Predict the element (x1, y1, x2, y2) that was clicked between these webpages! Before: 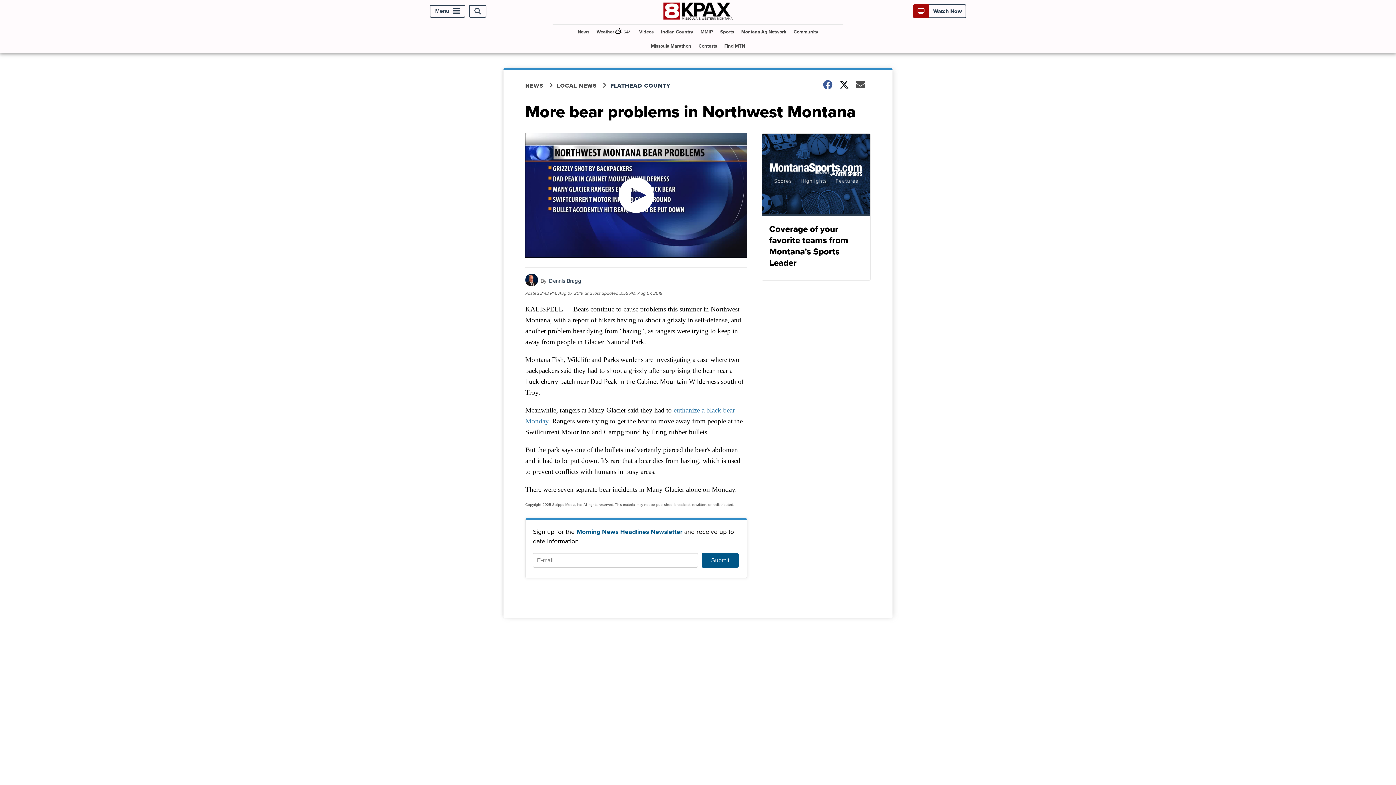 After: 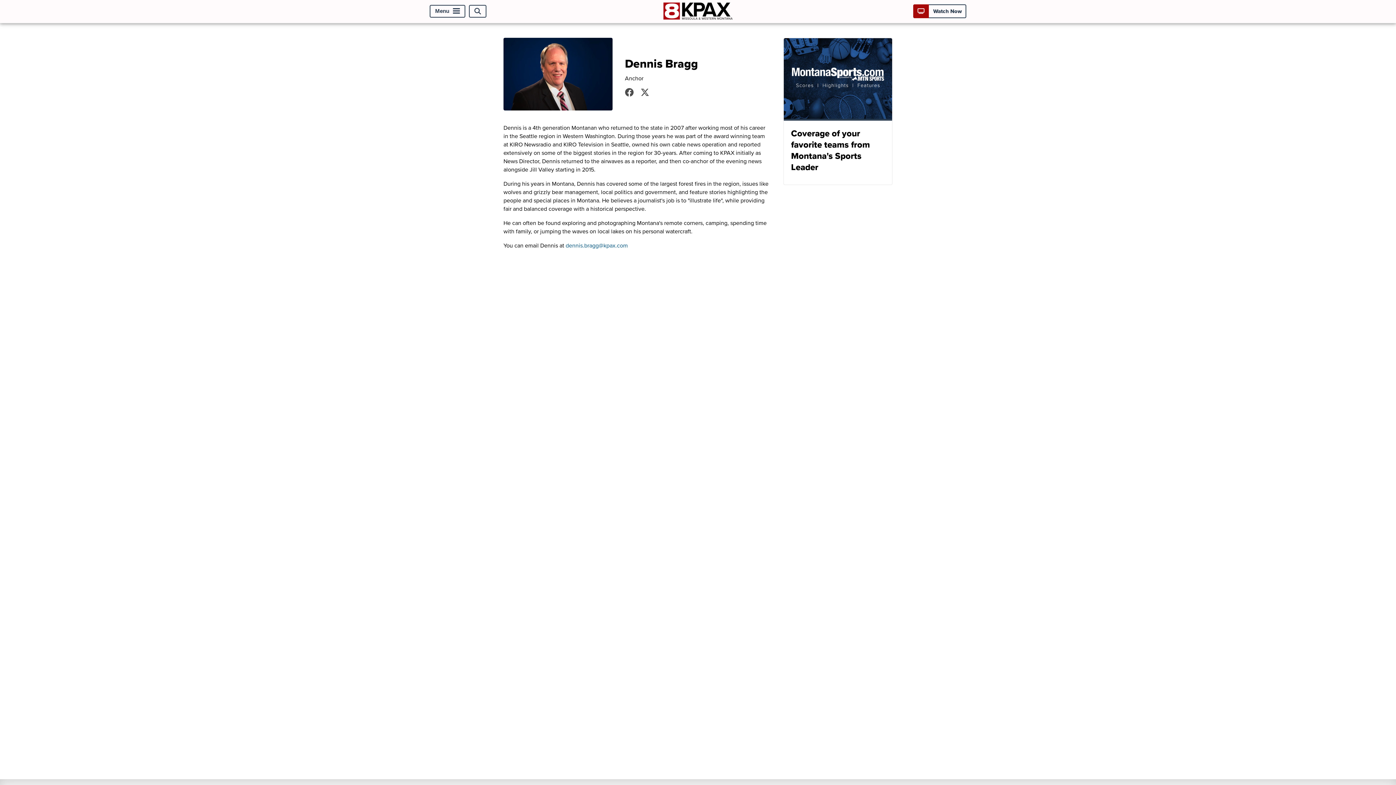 Action: bbox: (525, 280, 538, 288)